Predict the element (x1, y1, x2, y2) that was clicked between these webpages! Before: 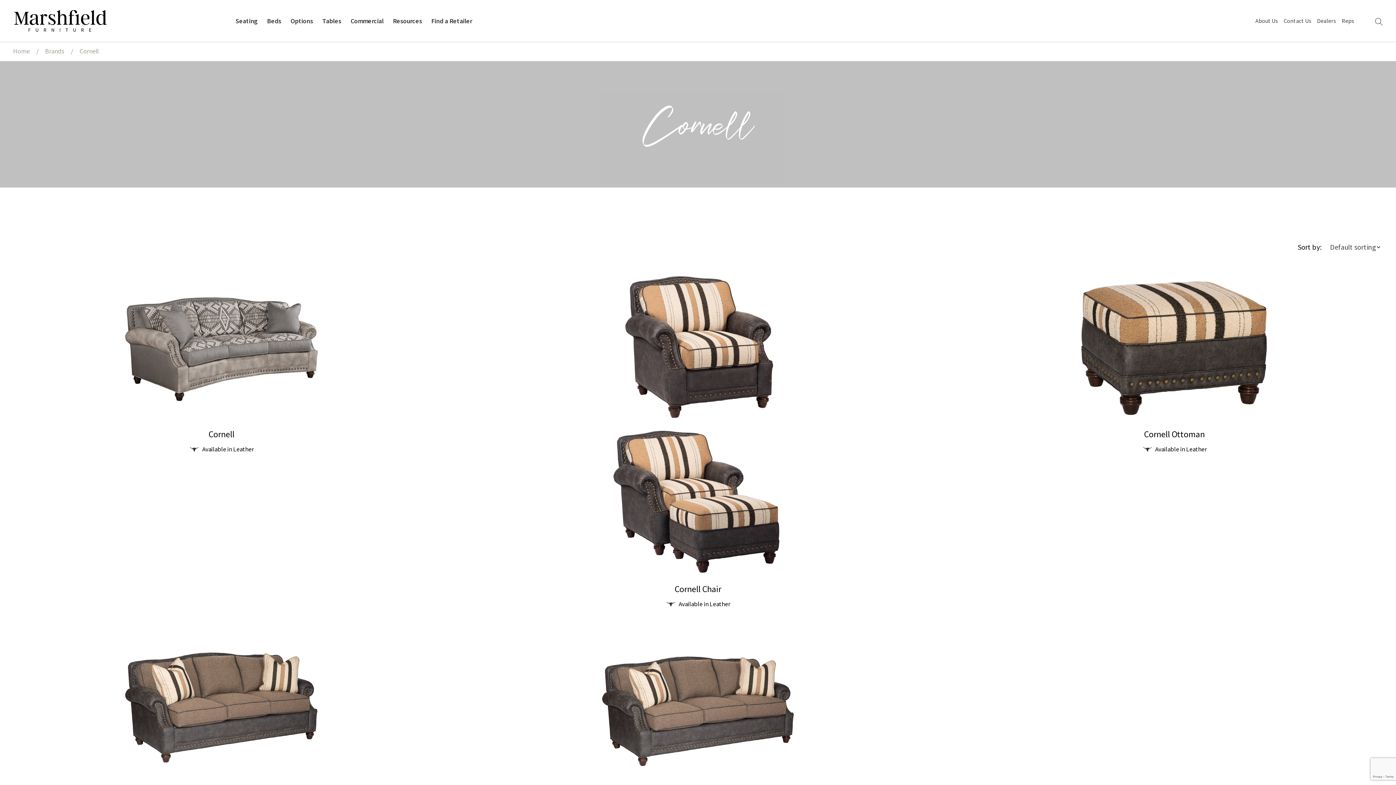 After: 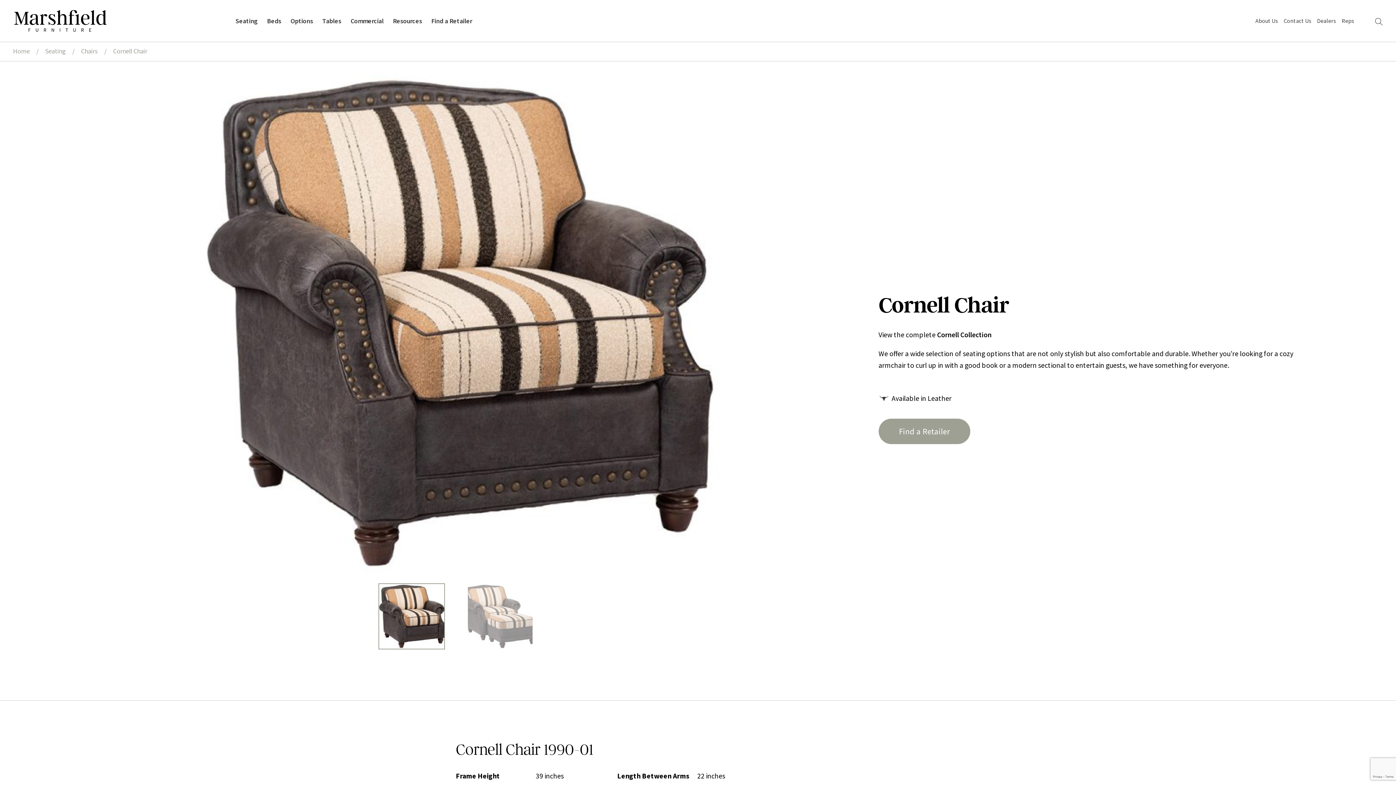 Action: bbox: (489, 274, 906, 594) label: Cornell Chair